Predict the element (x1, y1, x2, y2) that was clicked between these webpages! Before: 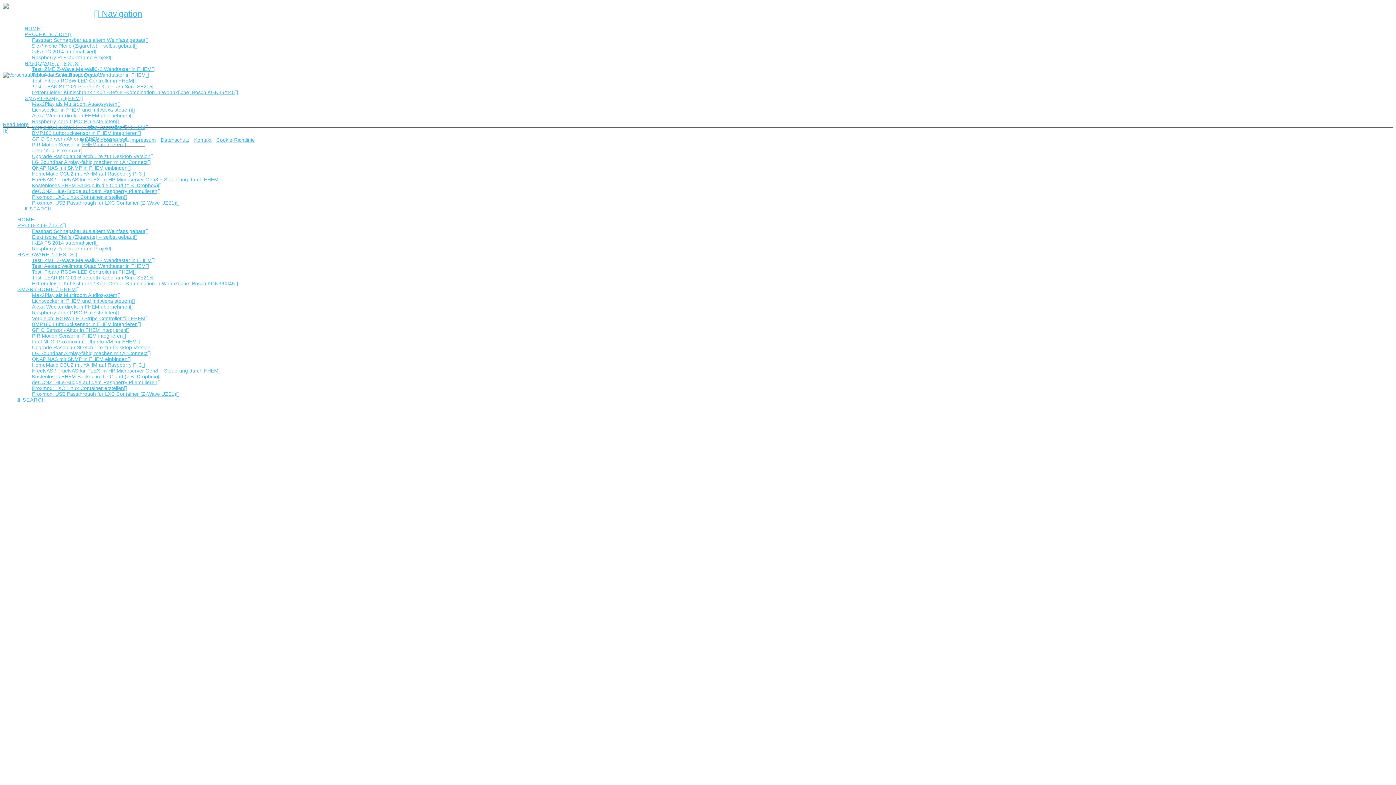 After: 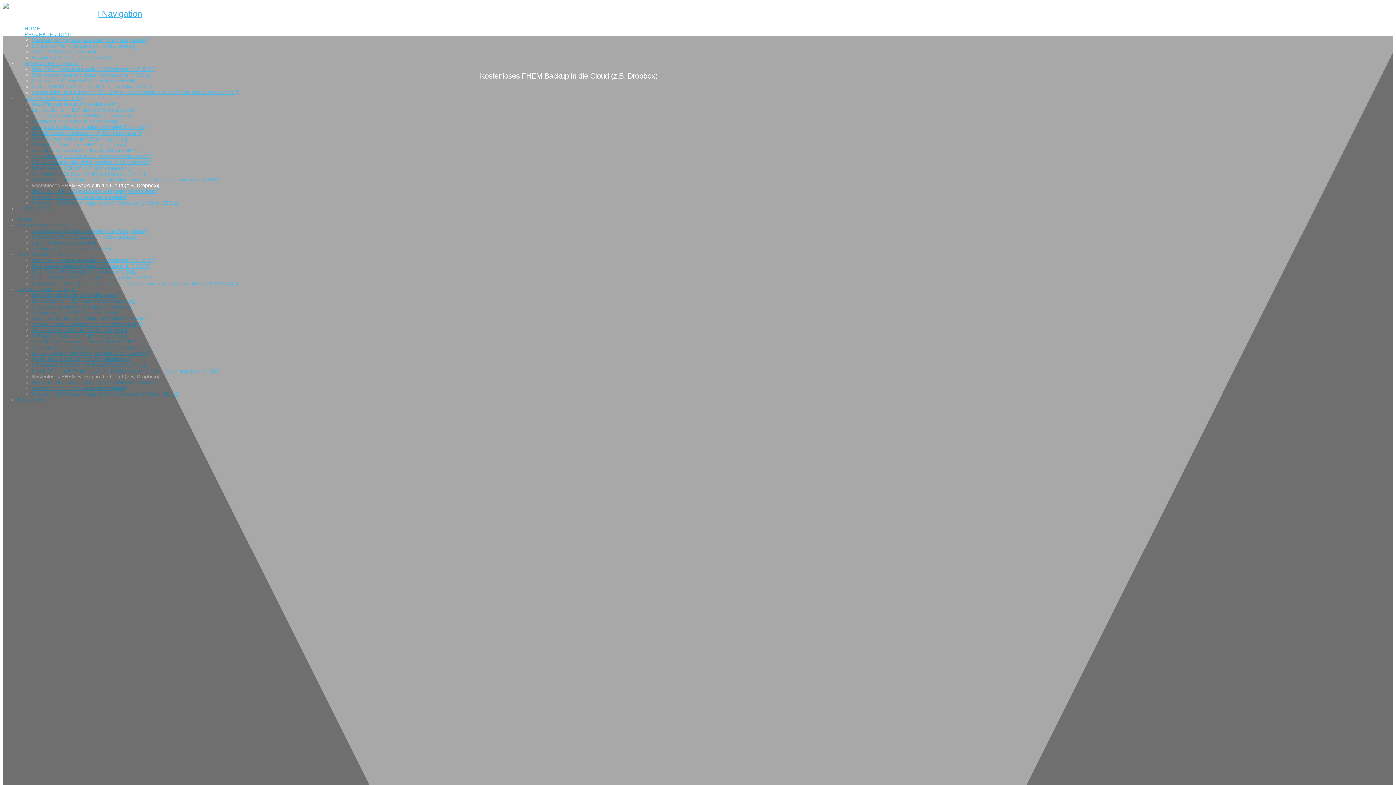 Action: label: Kostenloses FHEM Backup in die Cloud (z.B. Dropbox) bbox: (32, 373, 161, 379)